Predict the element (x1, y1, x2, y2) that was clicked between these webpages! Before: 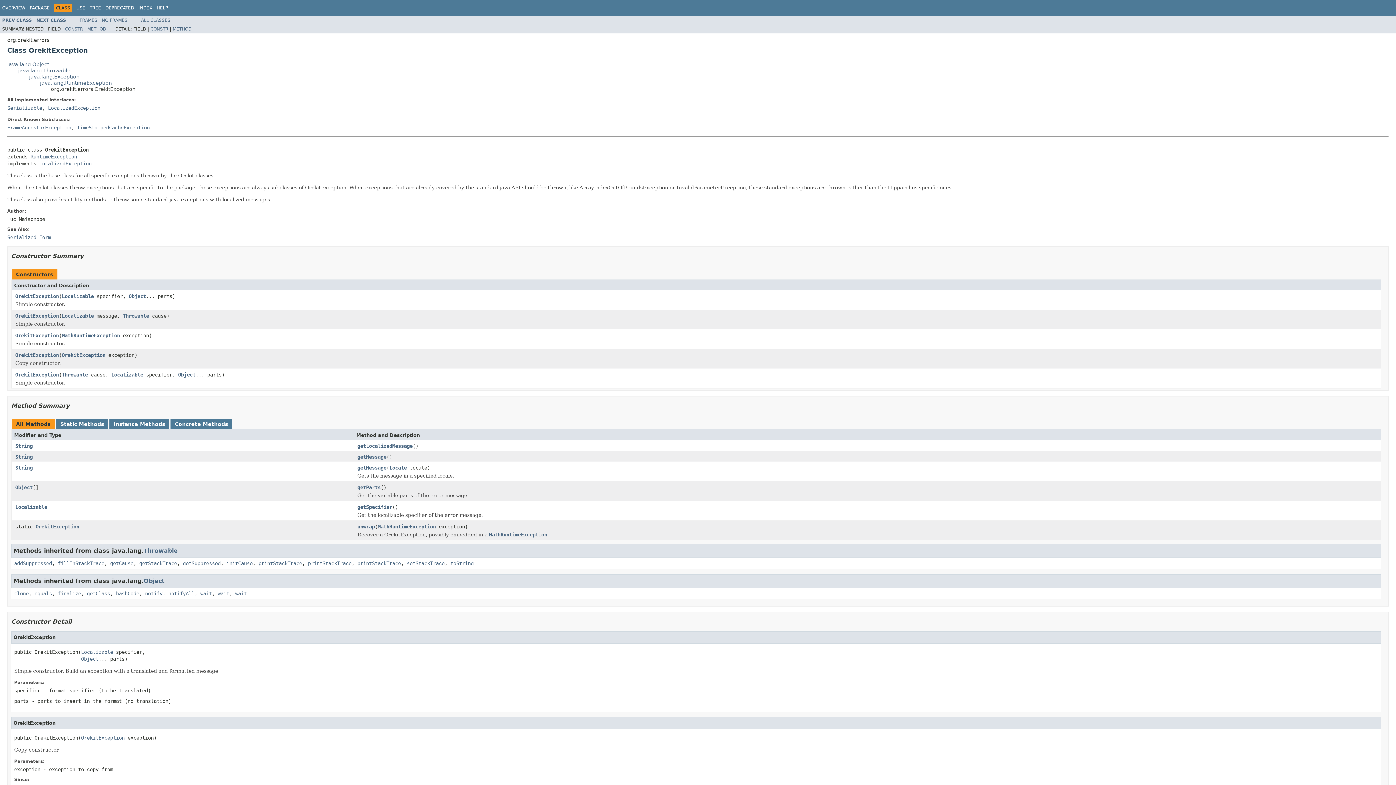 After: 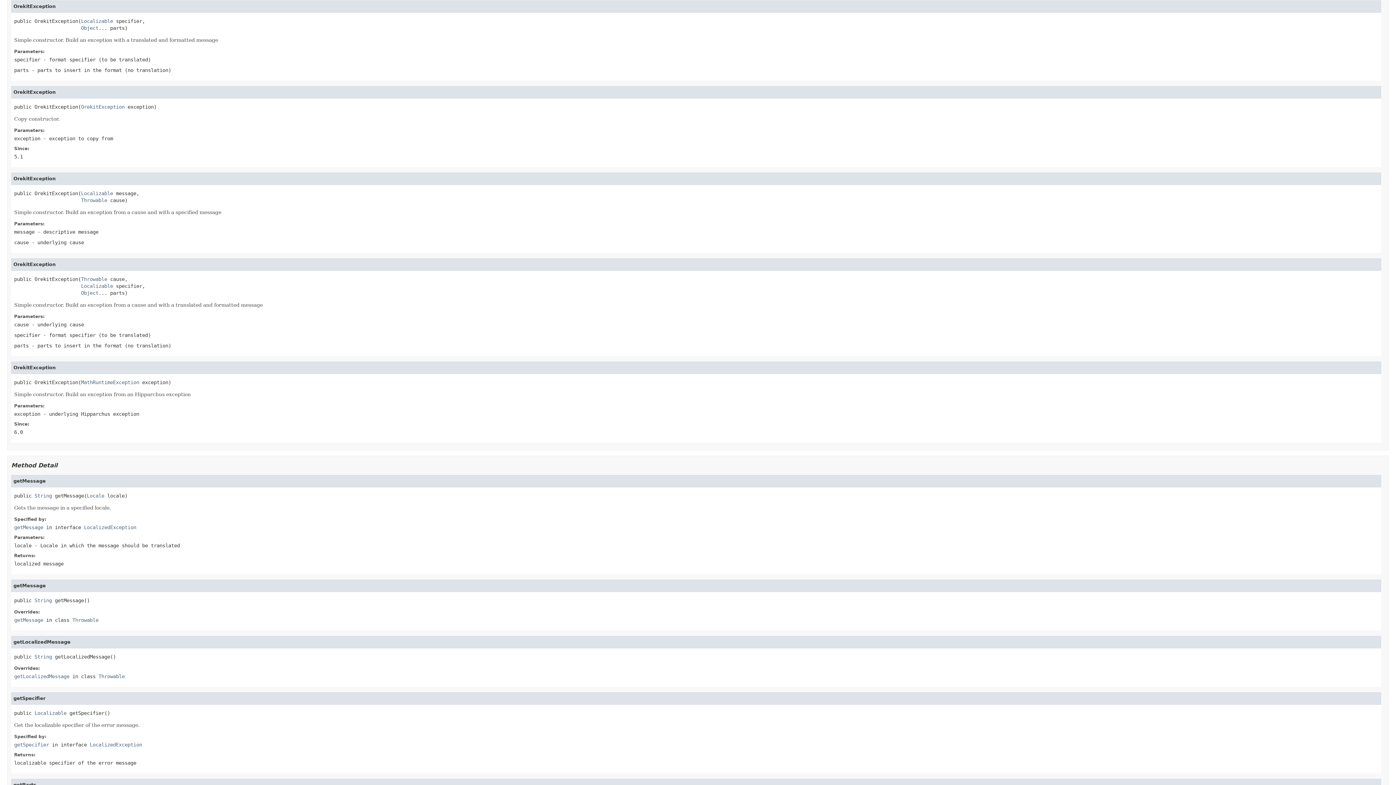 Action: label: OrekitException bbox: (15, 293, 58, 299)